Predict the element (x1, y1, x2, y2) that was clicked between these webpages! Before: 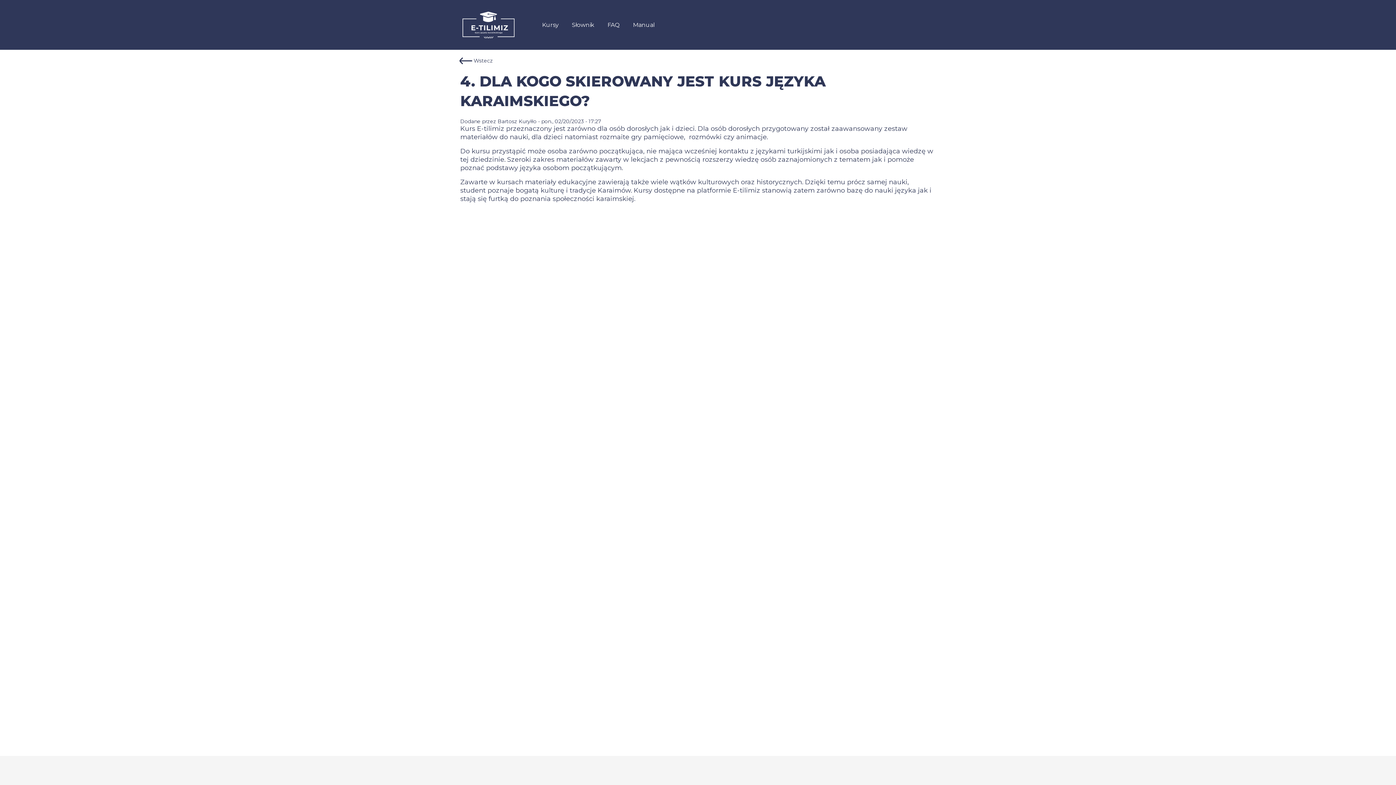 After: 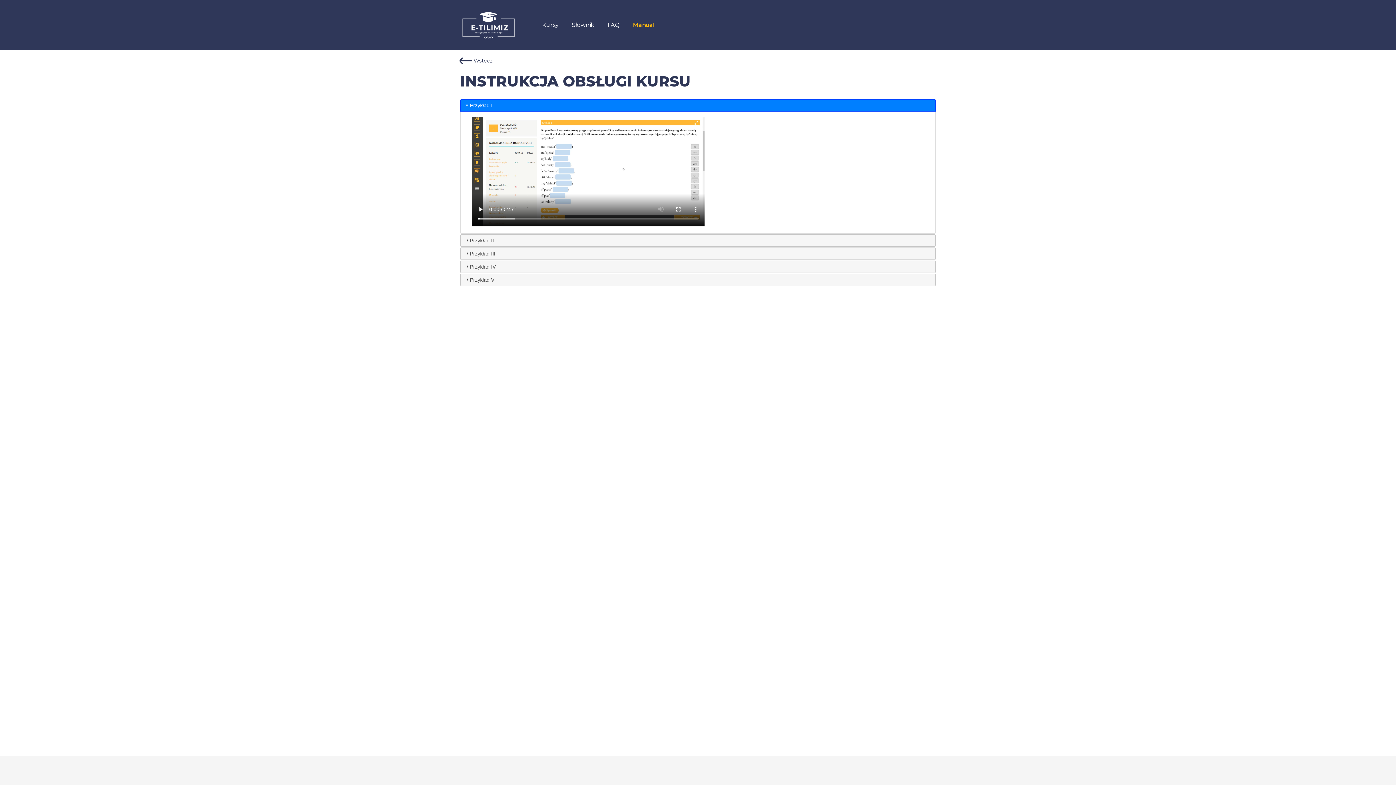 Action: label: Manual bbox: (633, 21, 655, 28)